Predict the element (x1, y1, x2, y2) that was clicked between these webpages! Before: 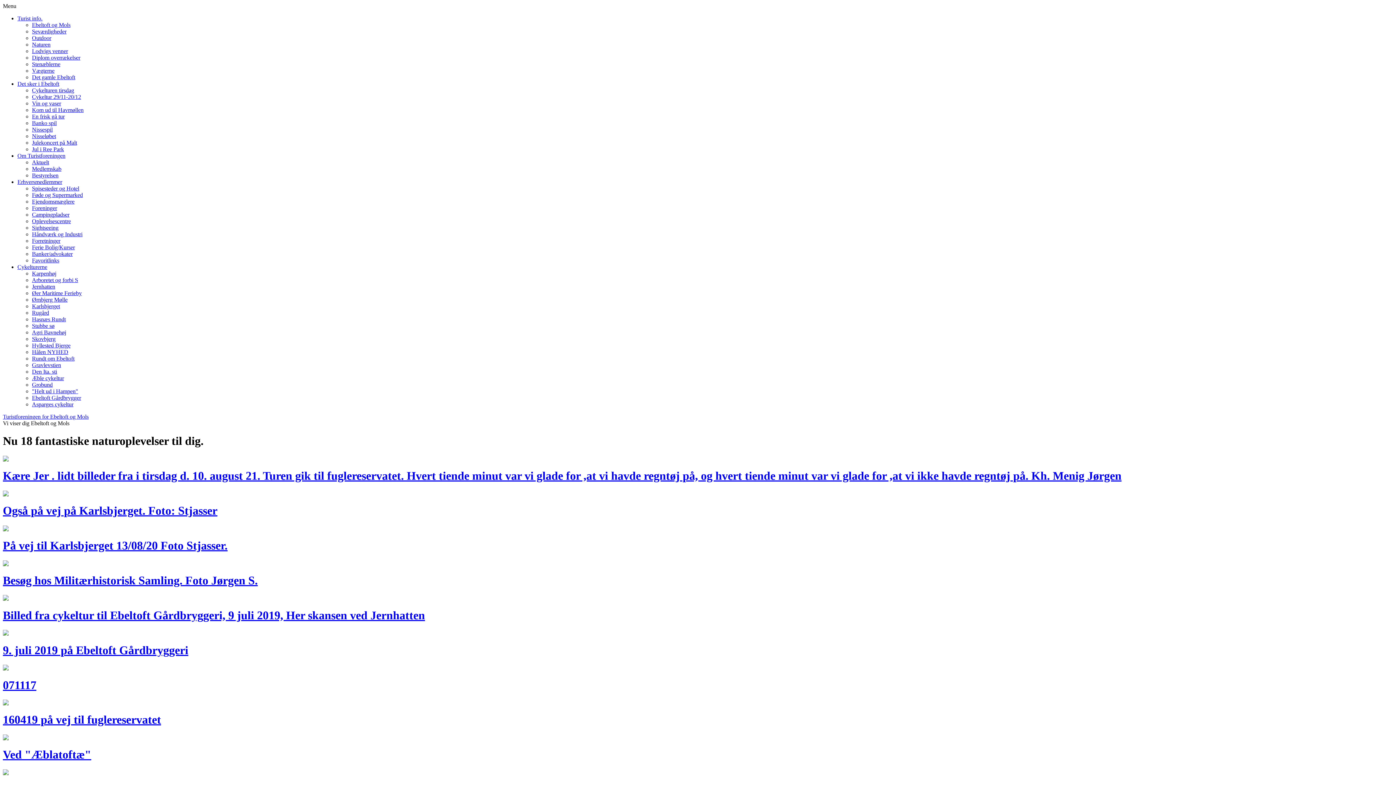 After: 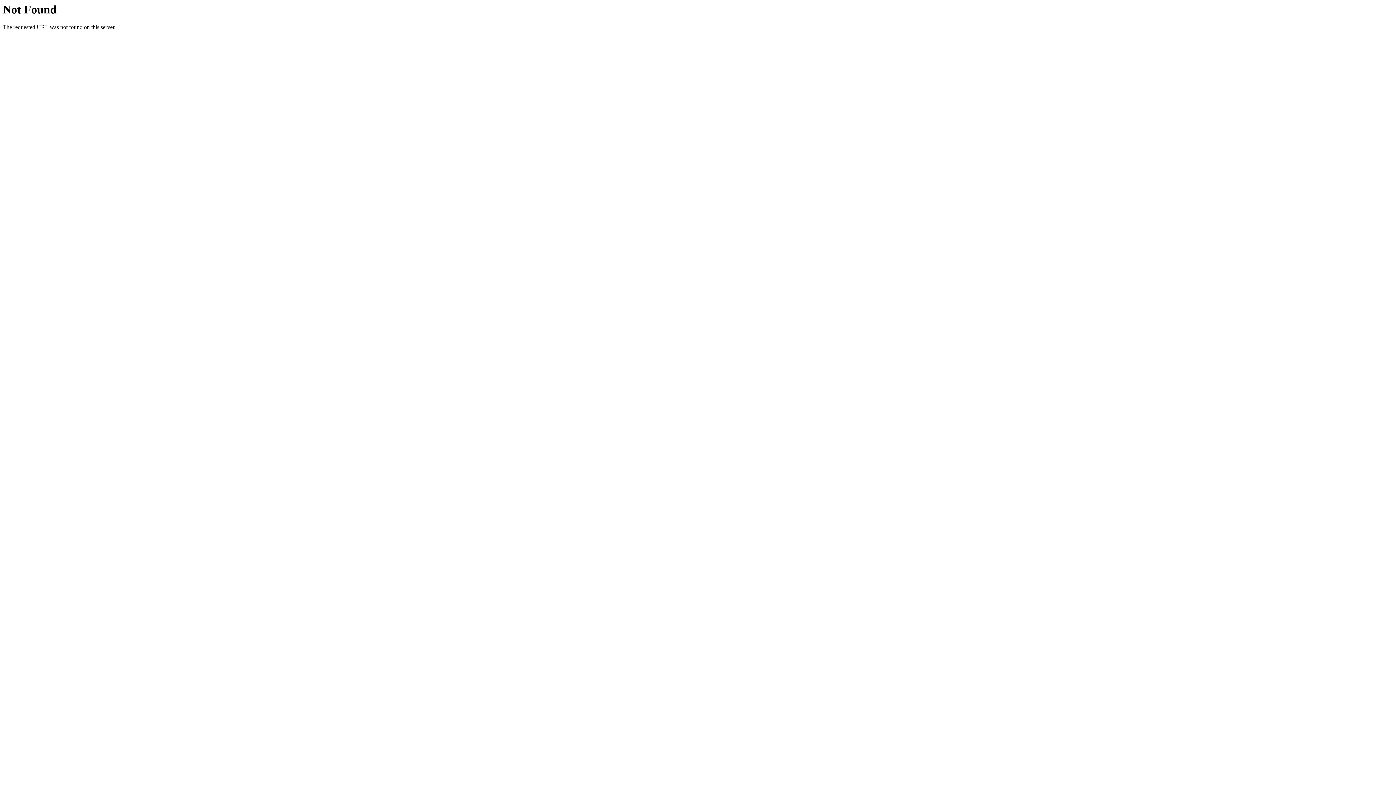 Action: label: Hasnæs Rundt bbox: (32, 316, 65, 322)